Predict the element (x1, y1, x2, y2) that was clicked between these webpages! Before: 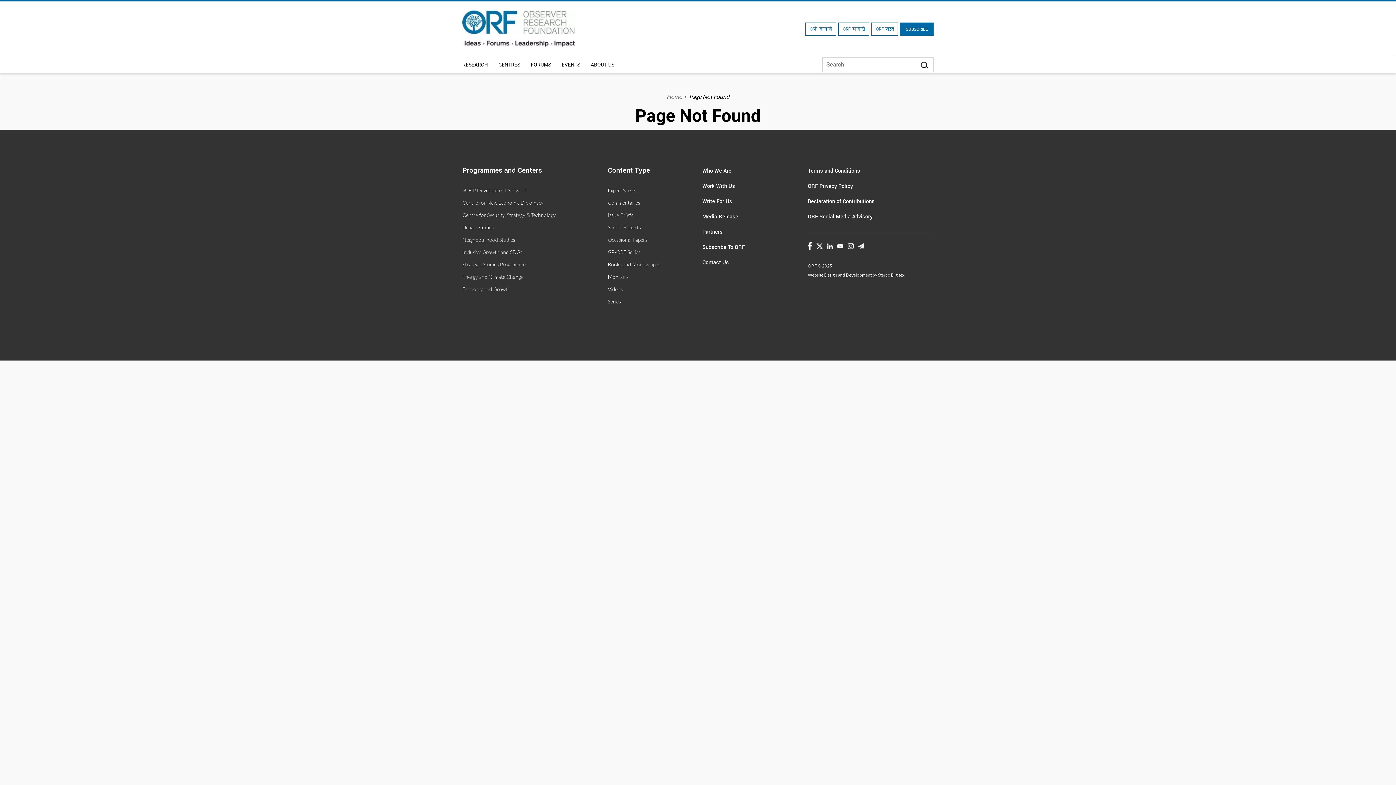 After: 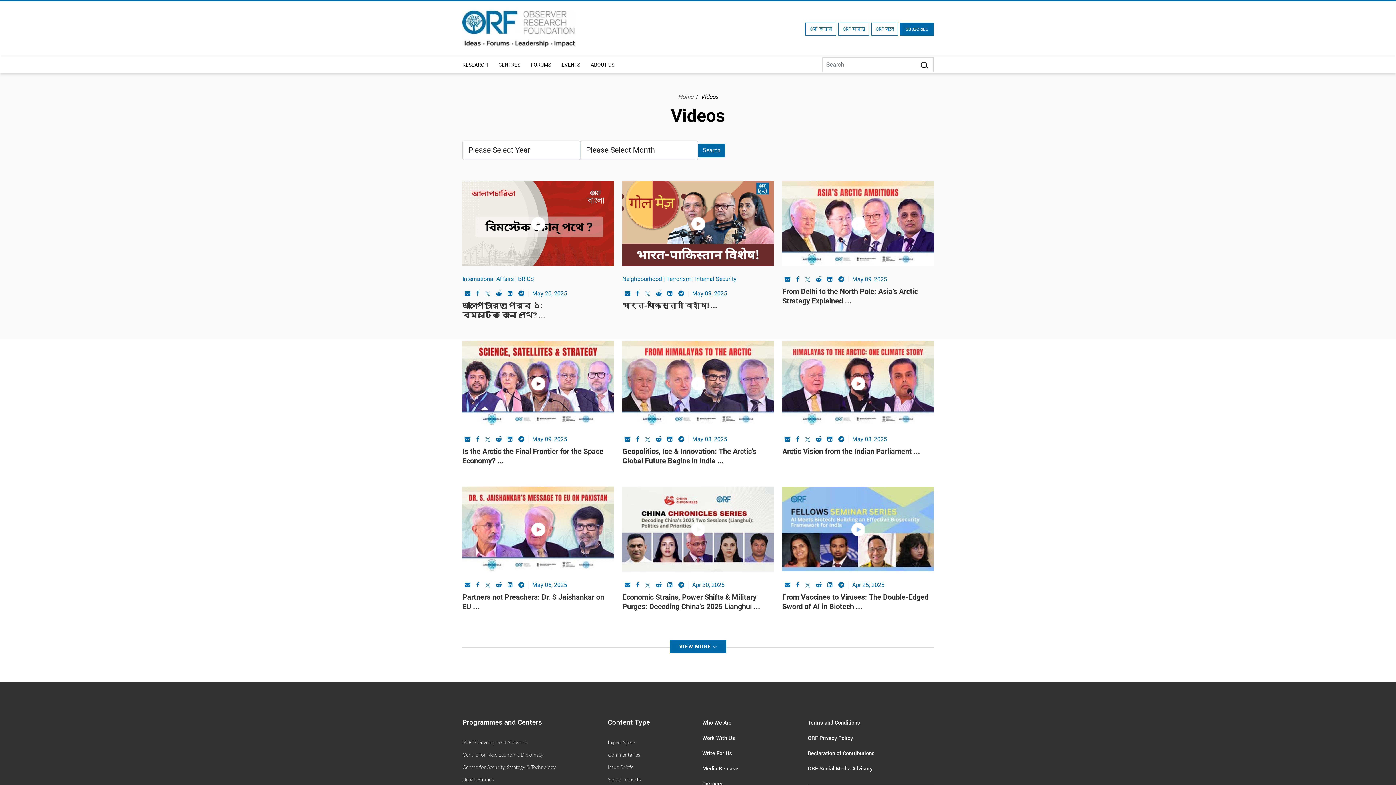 Action: bbox: (608, 286, 622, 292) label: Videos